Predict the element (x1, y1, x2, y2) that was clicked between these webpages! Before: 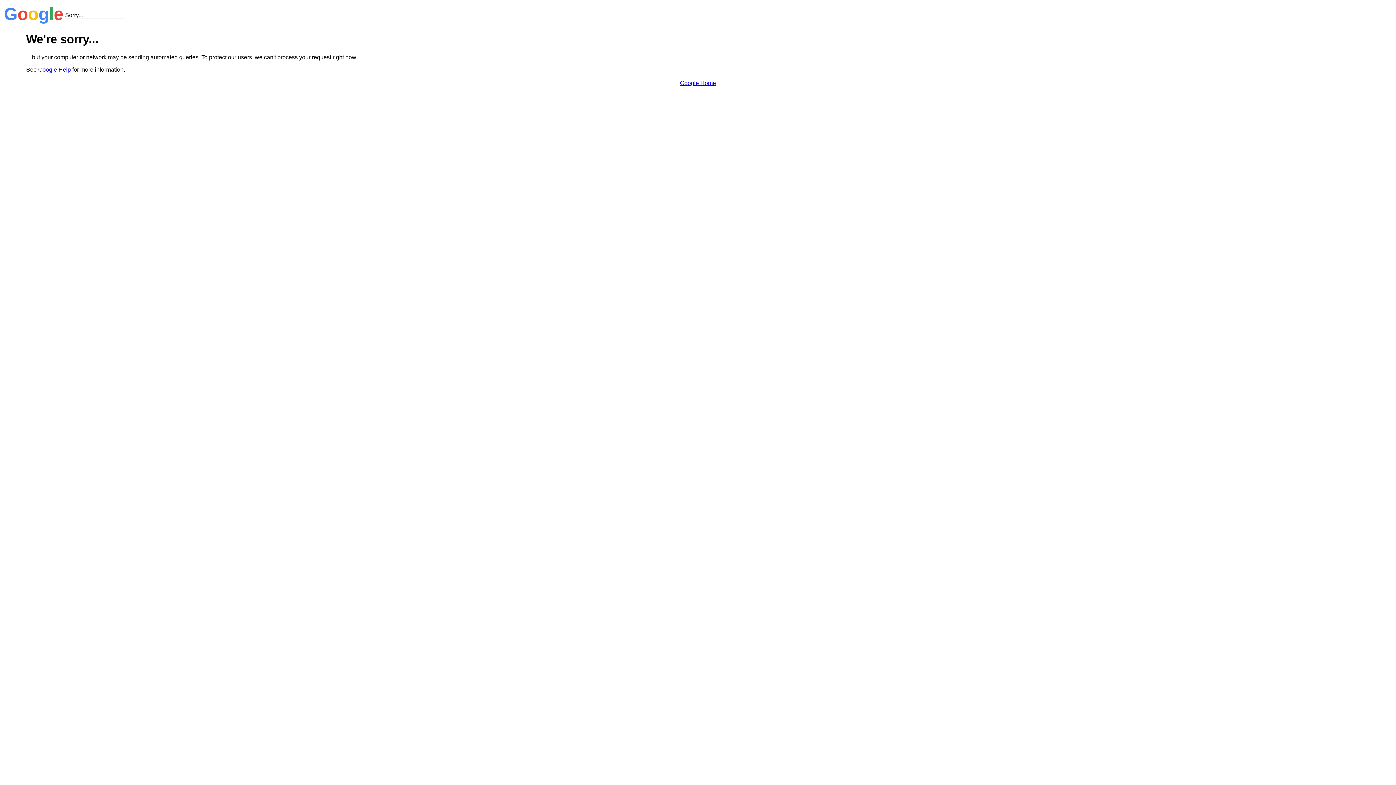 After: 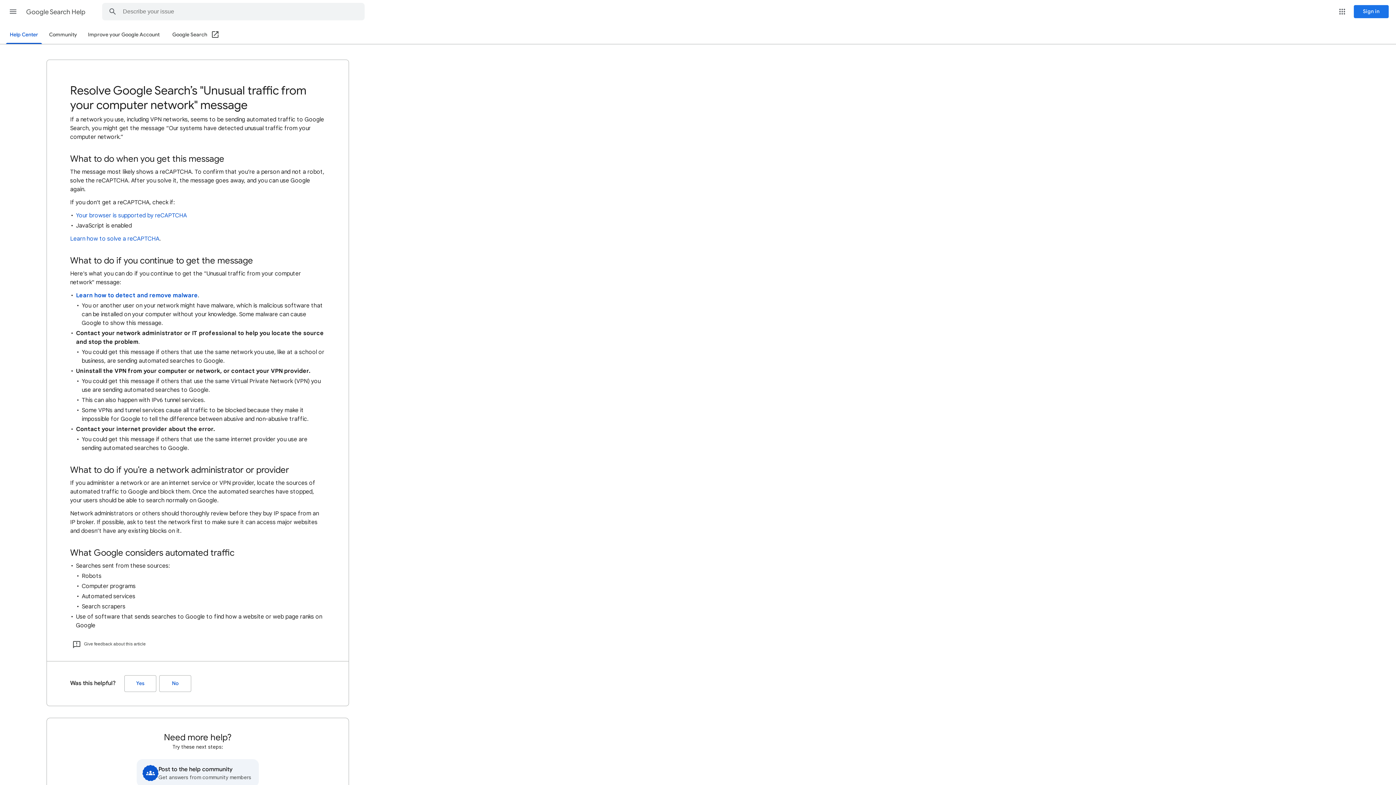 Action: label: Google Help bbox: (38, 66, 70, 72)